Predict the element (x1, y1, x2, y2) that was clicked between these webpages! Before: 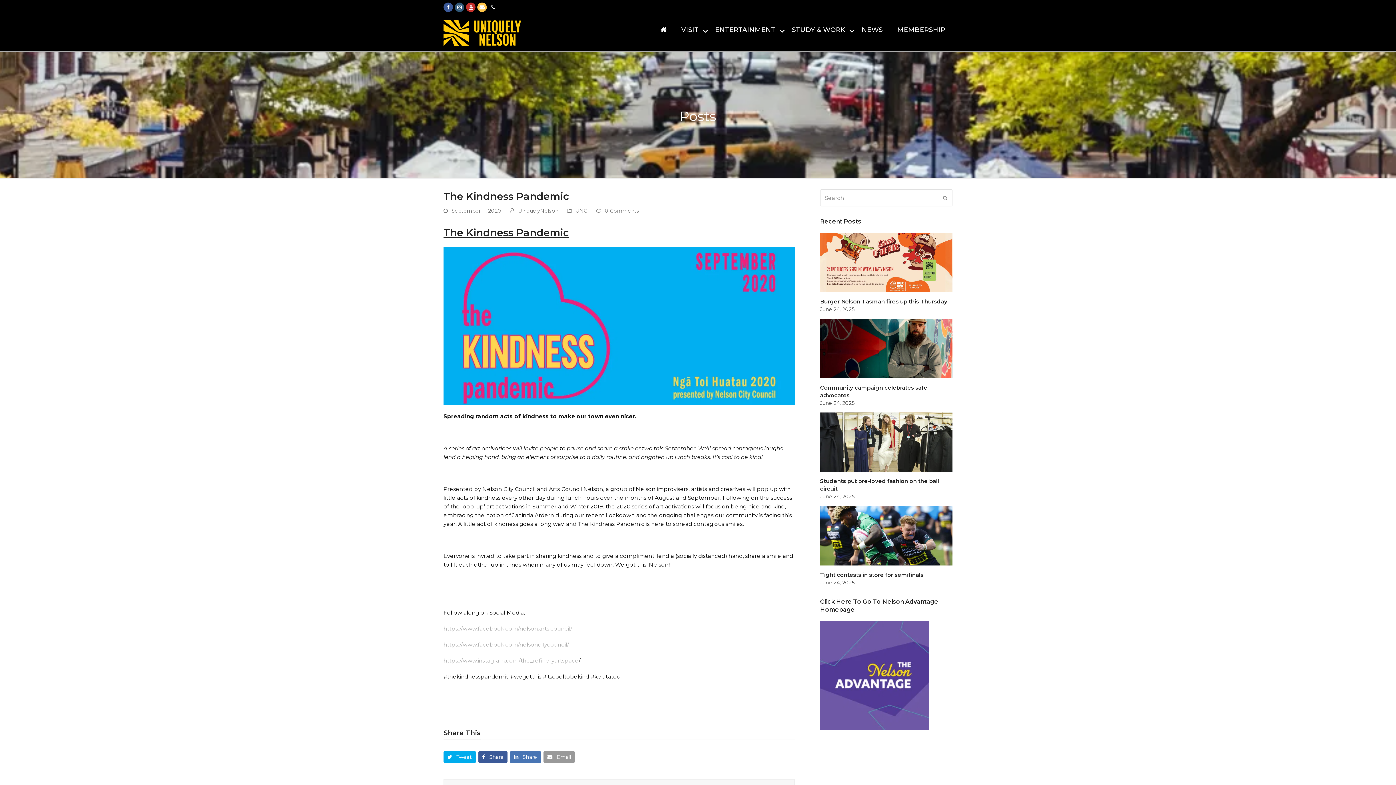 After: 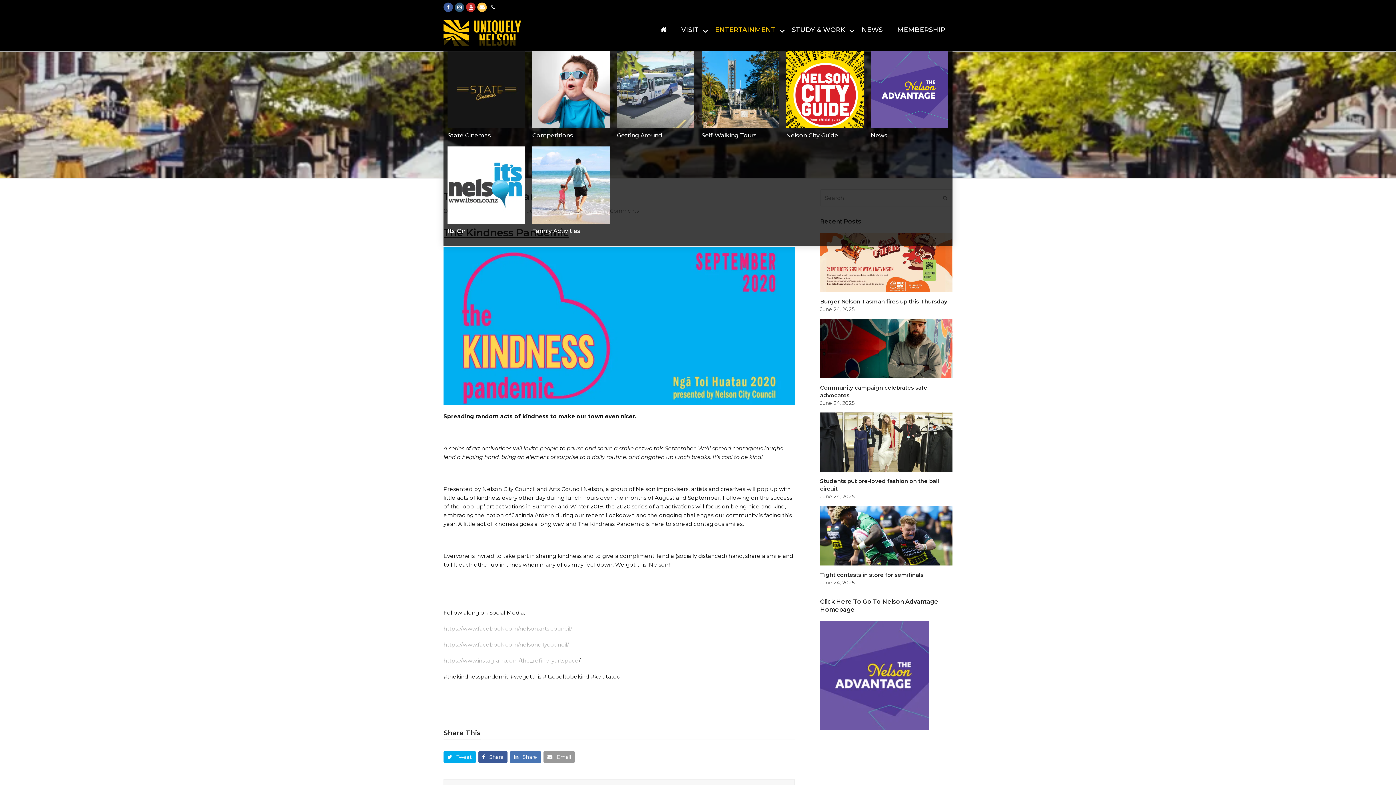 Action: bbox: (708, 20, 784, 39) label: ENTERTAINMENT